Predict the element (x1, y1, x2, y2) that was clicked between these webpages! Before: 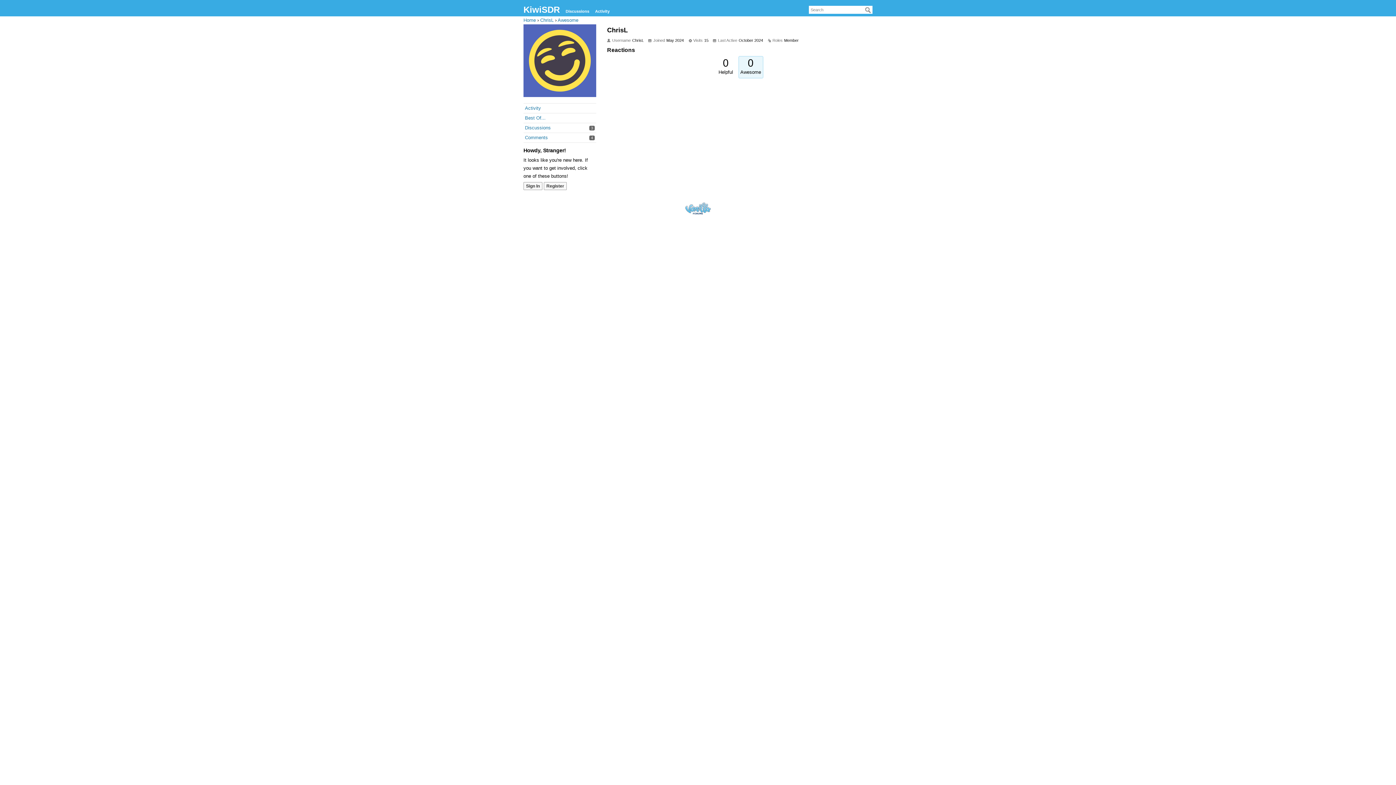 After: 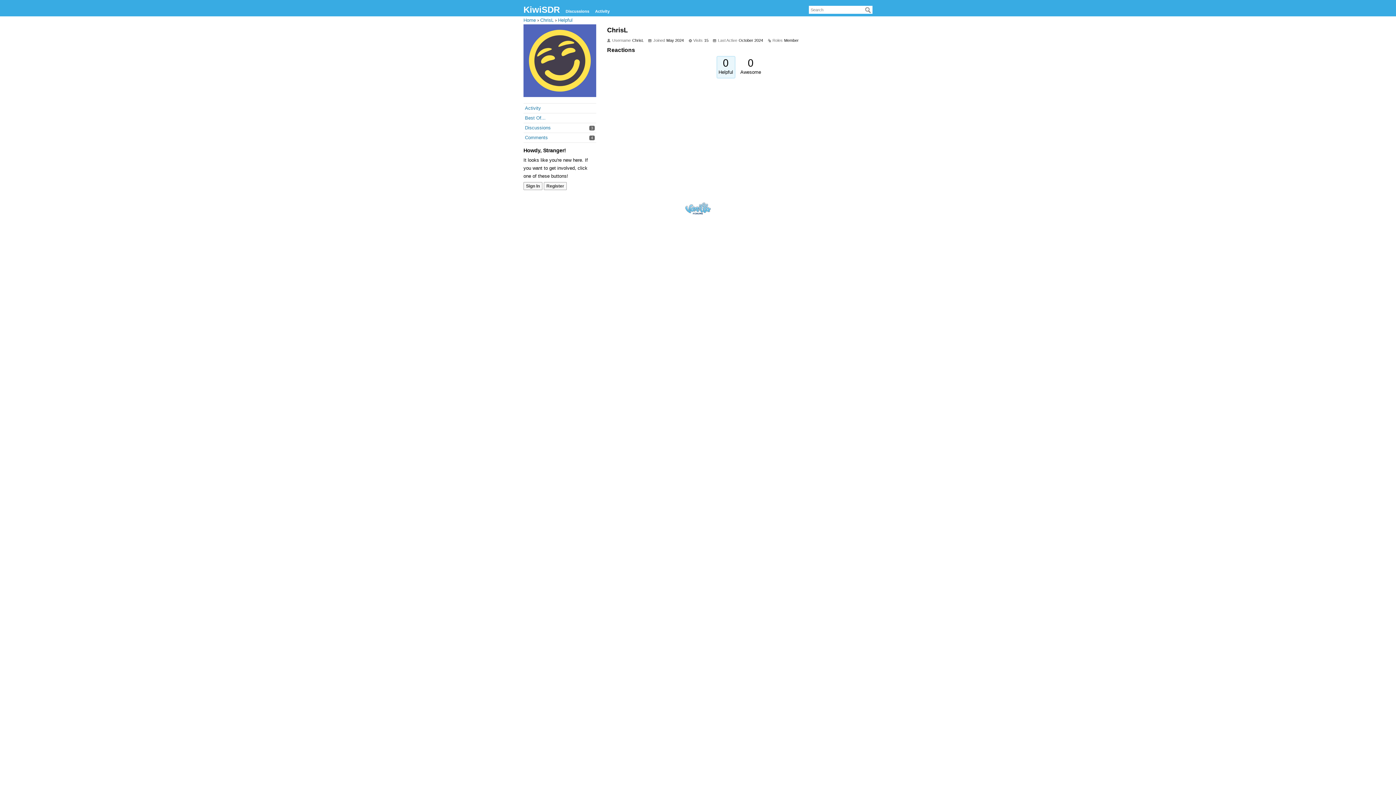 Action: bbox: (718, 58, 733, 74) label: 0
Helpful